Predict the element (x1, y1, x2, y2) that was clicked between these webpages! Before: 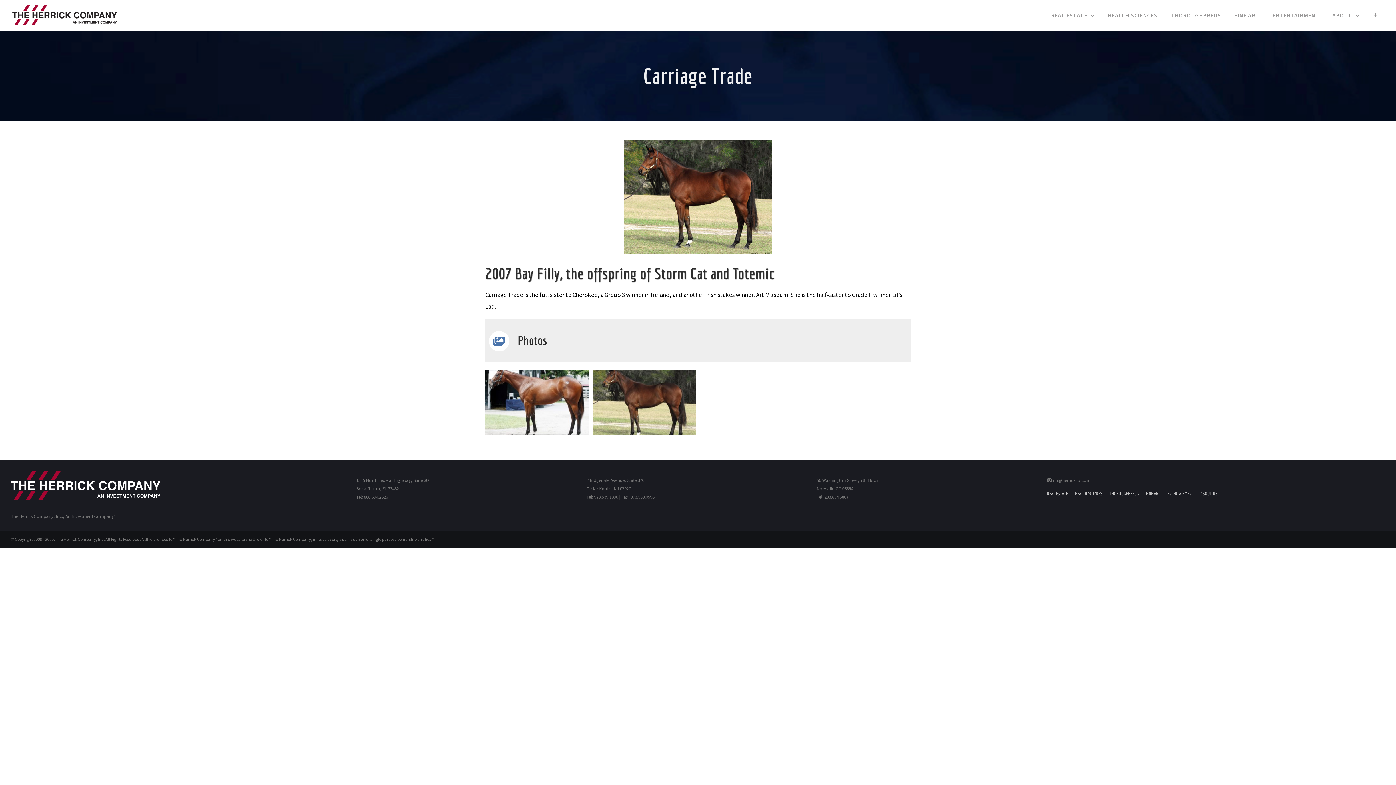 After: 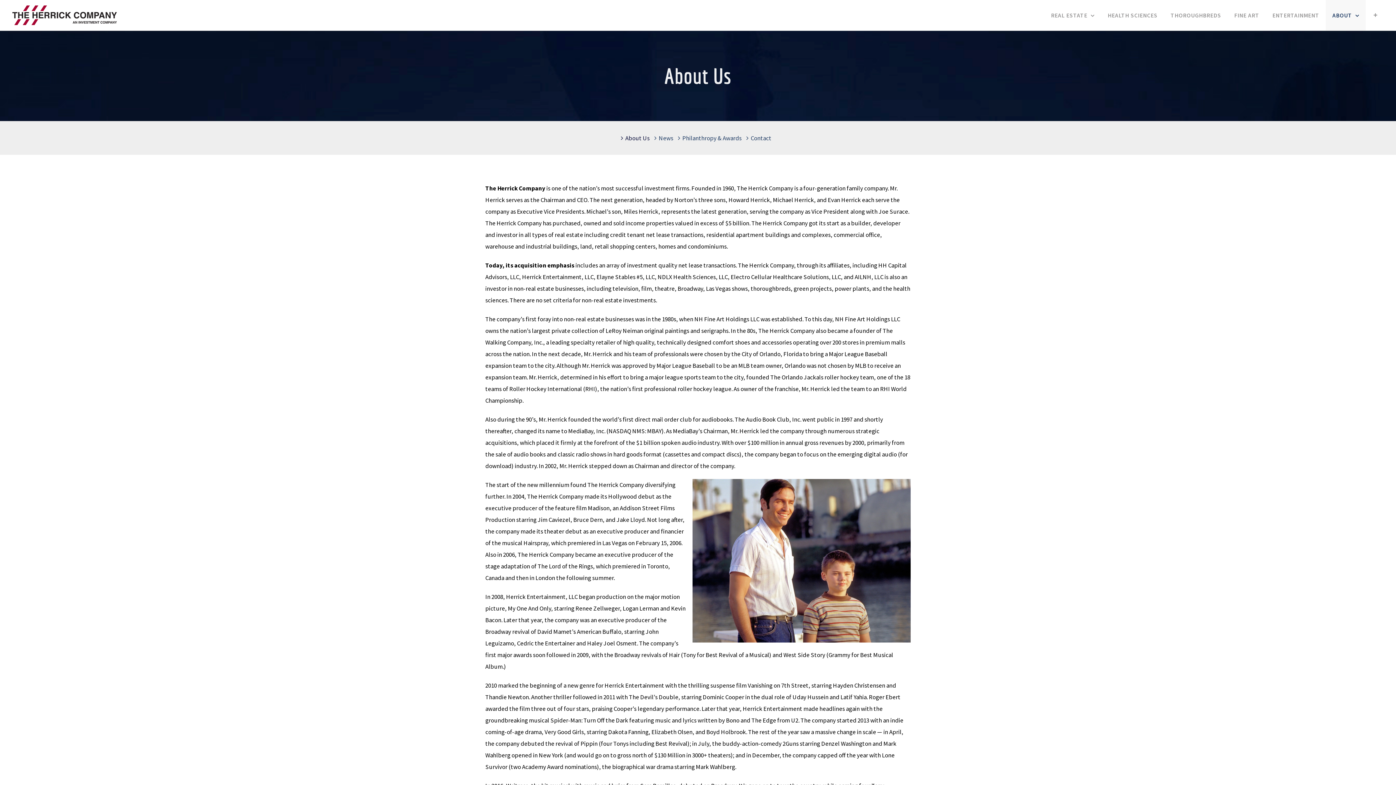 Action: label: ABOUT bbox: (1326, 0, 1366, 30)